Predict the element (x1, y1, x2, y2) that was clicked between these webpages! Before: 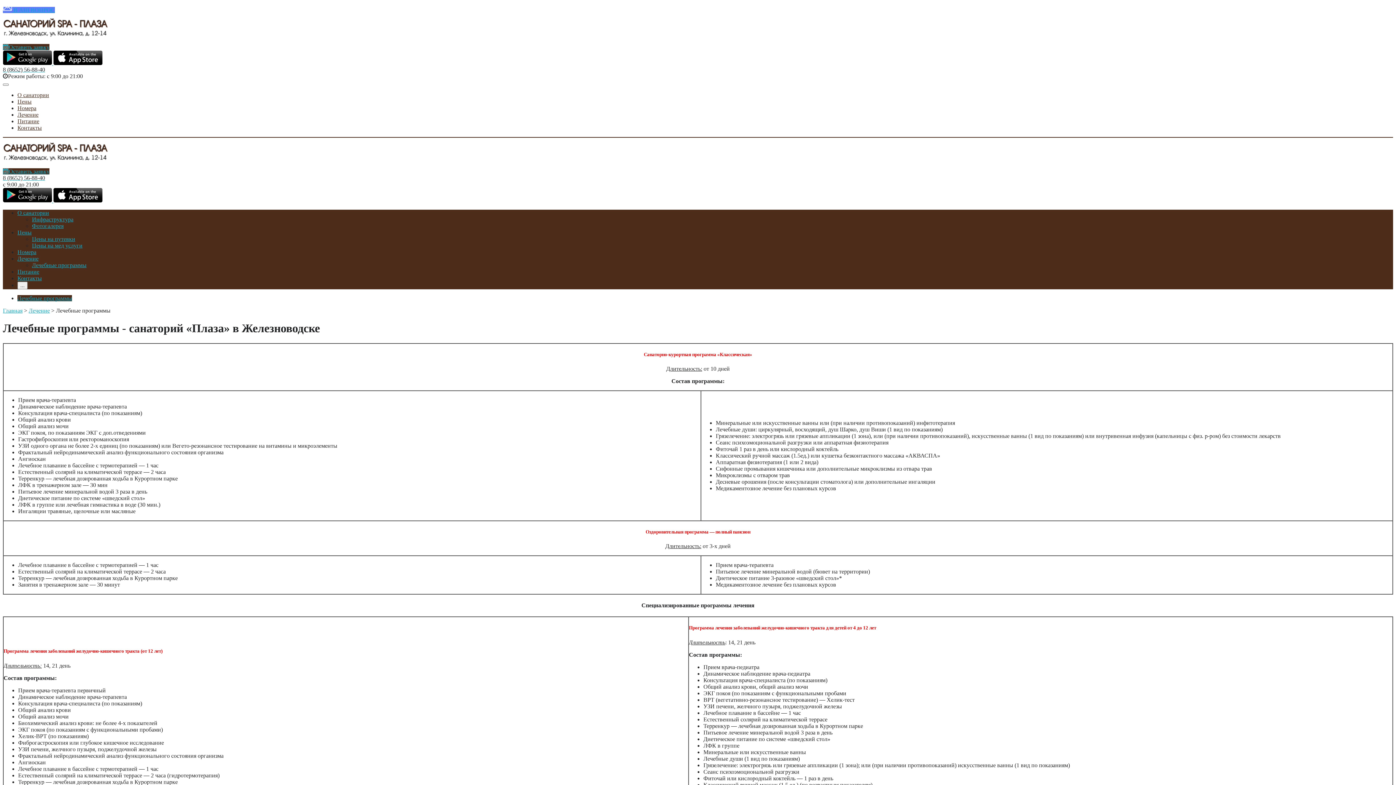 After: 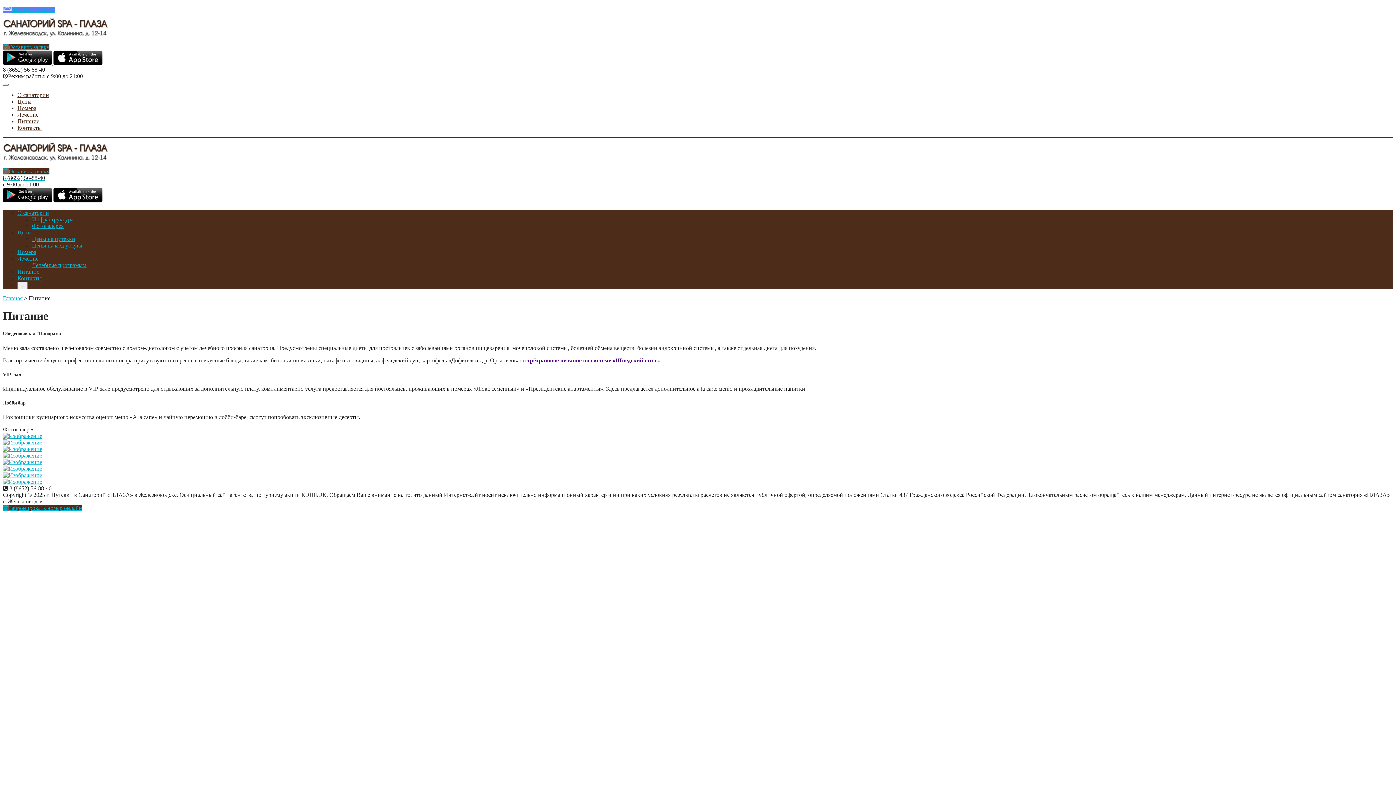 Action: label: Питание bbox: (17, 118, 39, 124)